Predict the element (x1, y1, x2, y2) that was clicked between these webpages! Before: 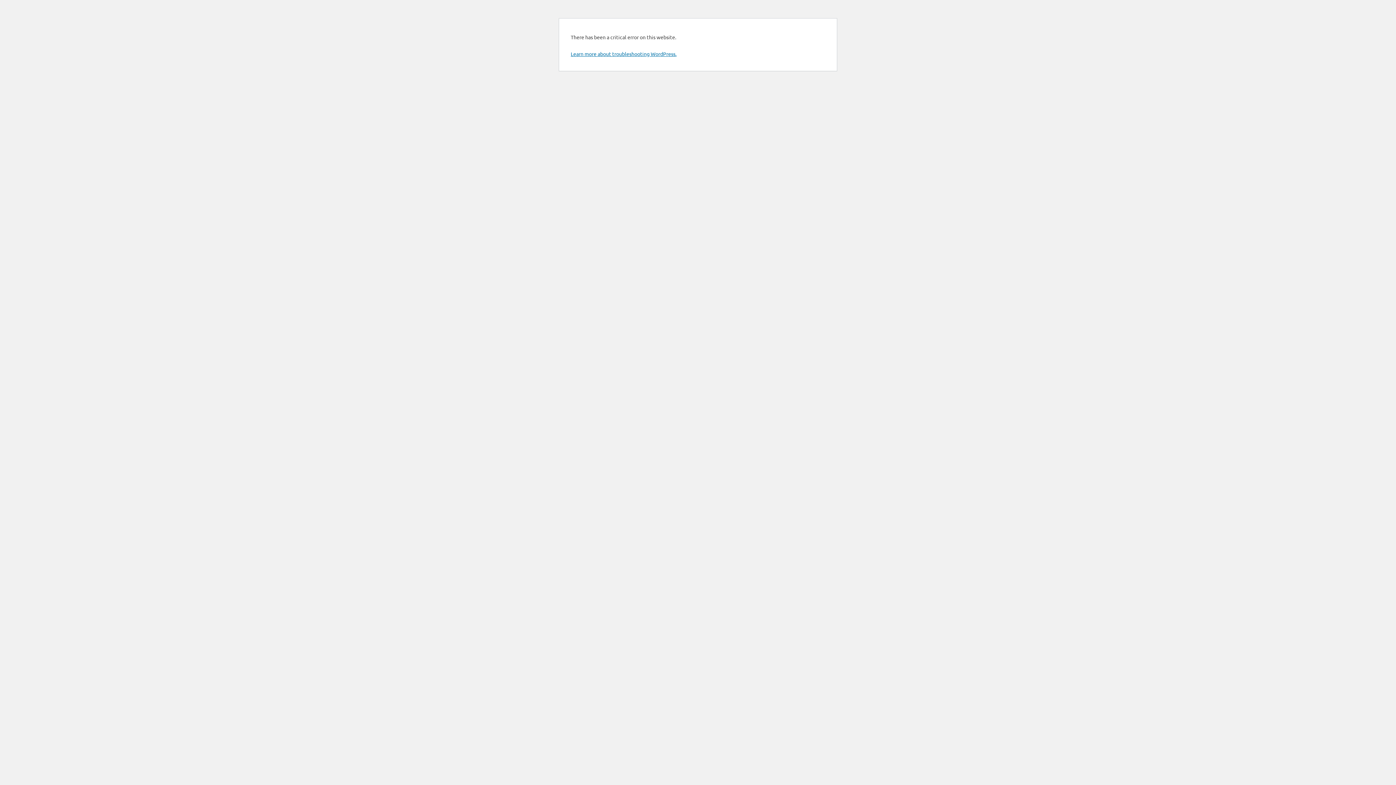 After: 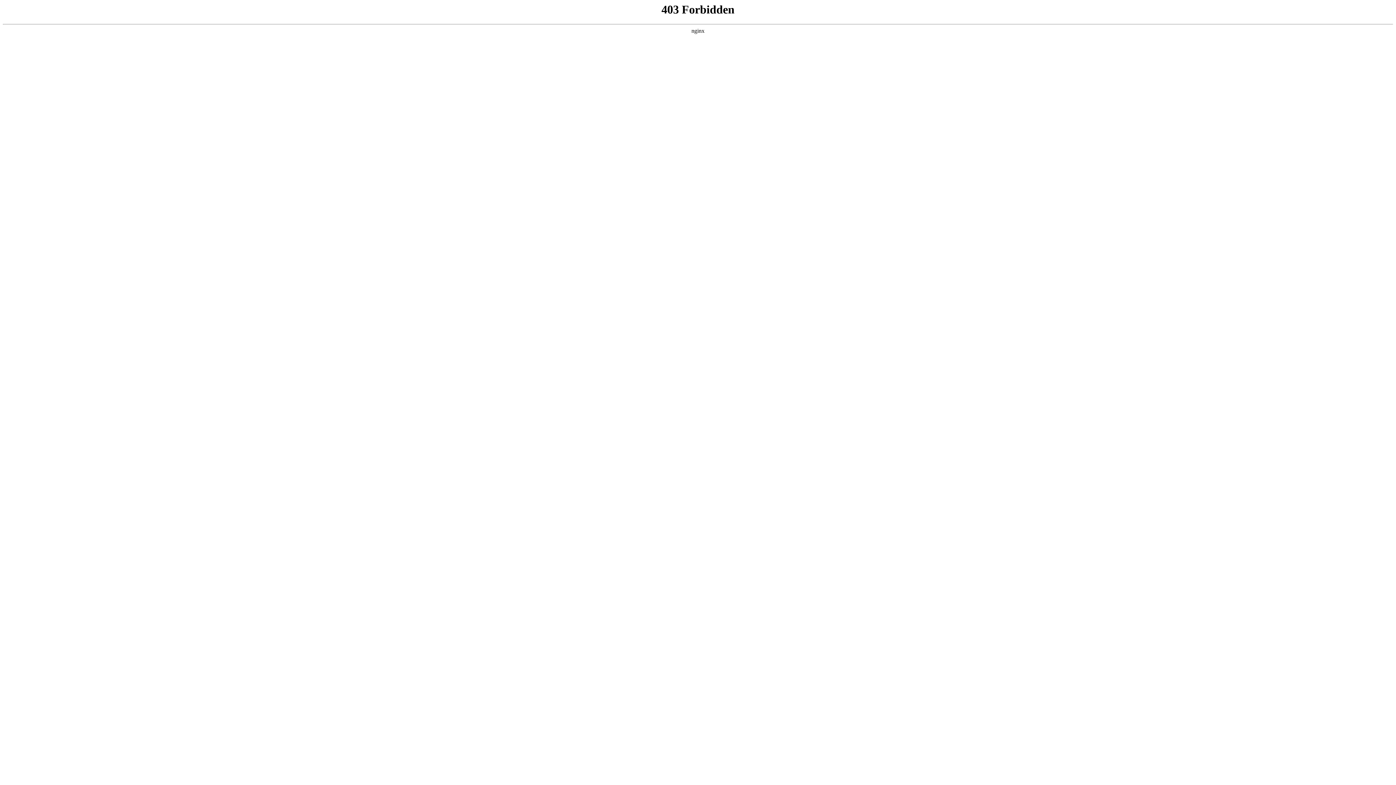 Action: bbox: (570, 50, 676, 57) label: Learn more about troubleshooting WordPress.